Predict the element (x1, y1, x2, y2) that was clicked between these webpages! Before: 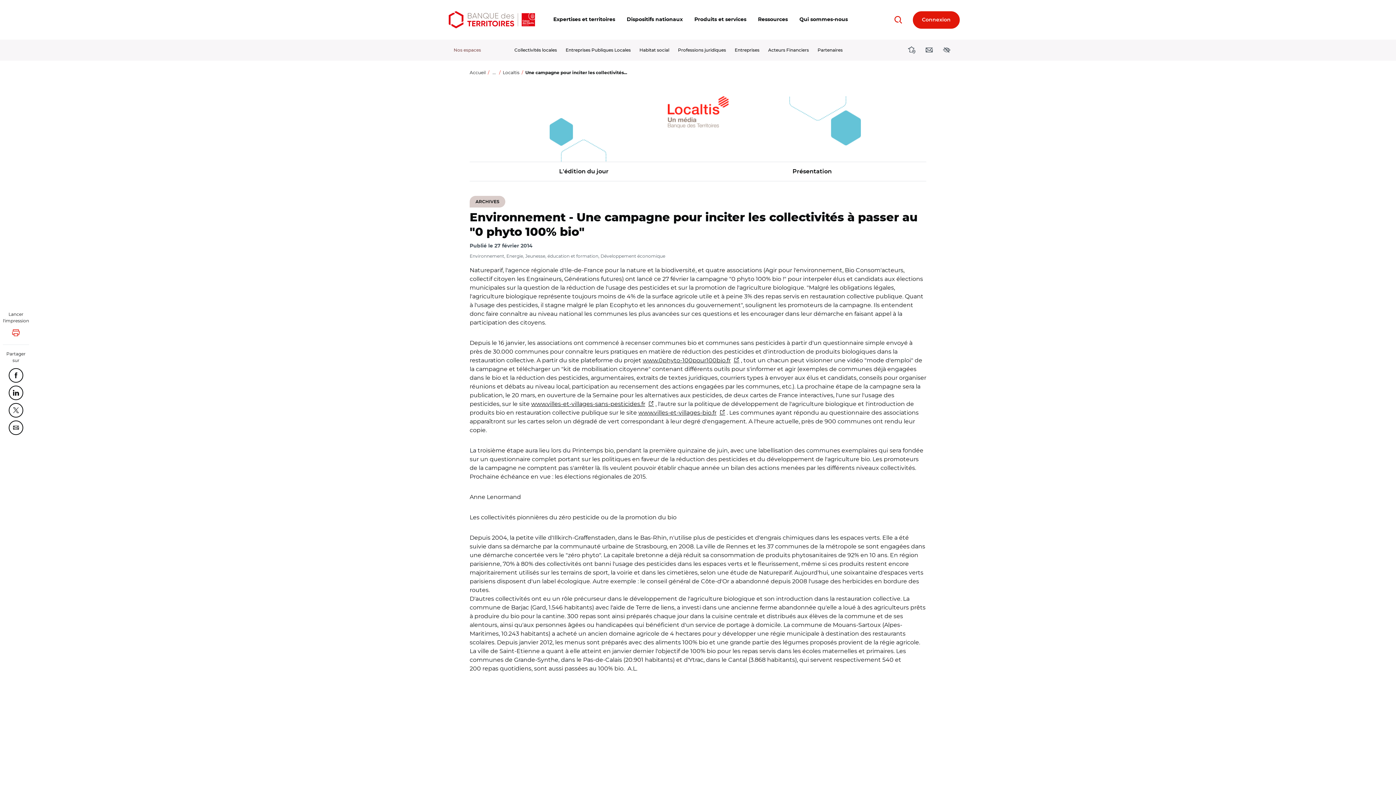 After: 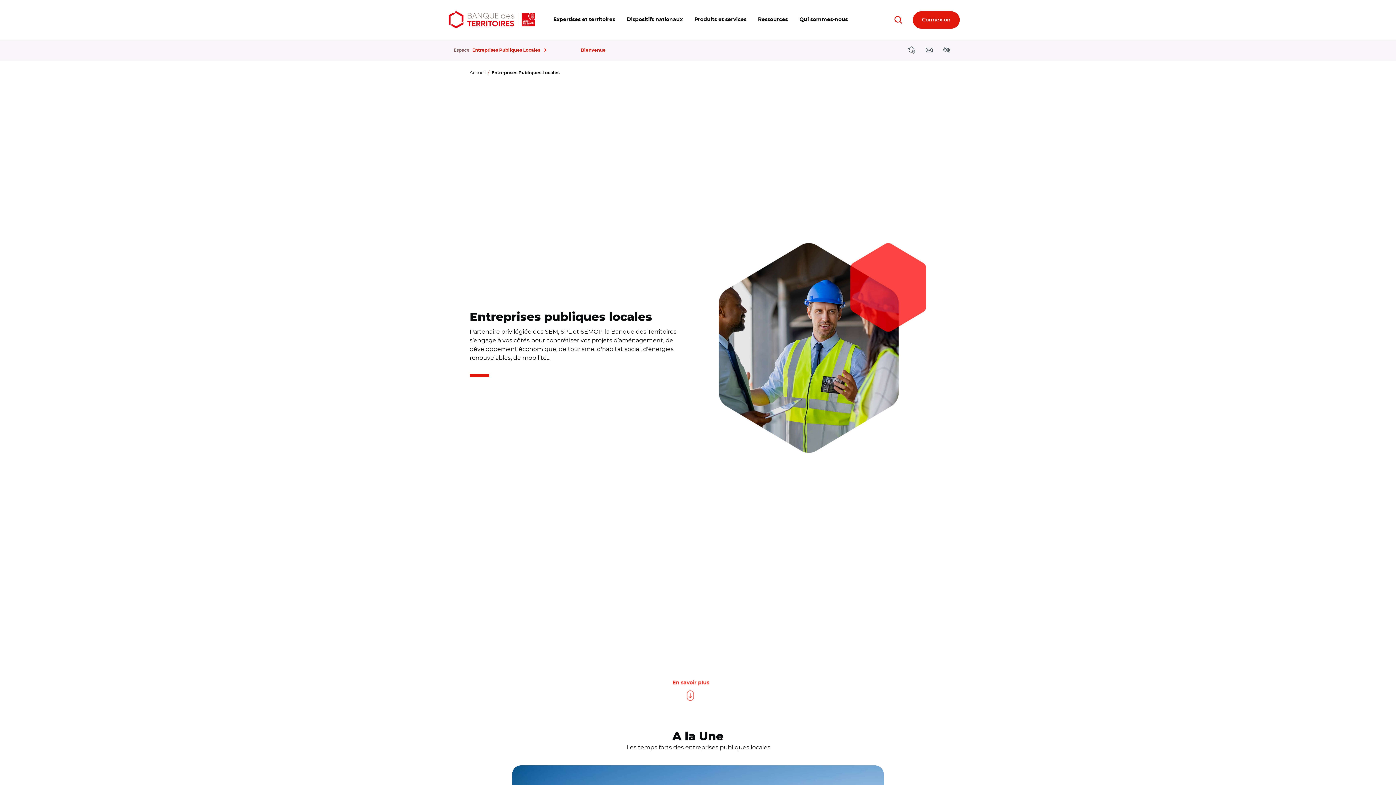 Action: label: Entreprises Publiques Locales bbox: (561, 39, 635, 60)